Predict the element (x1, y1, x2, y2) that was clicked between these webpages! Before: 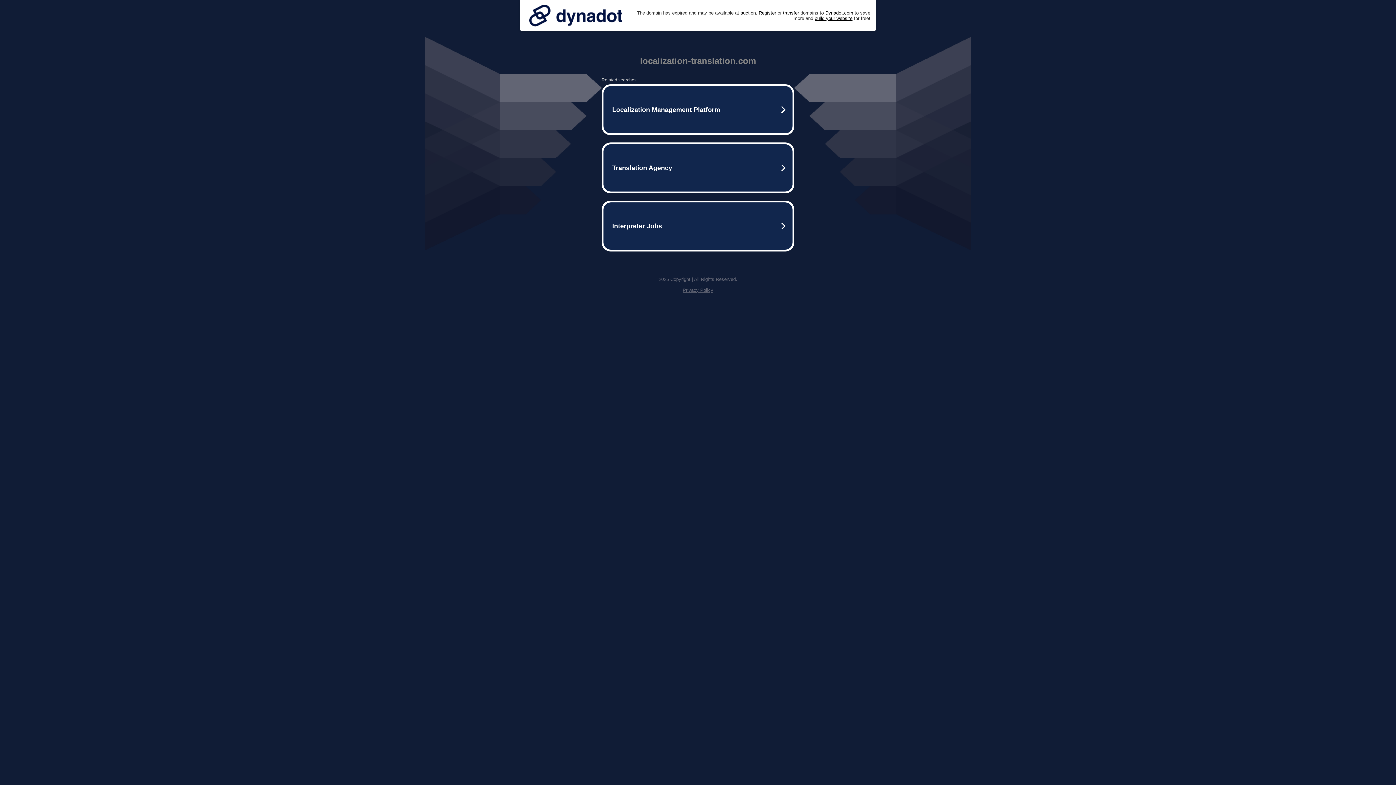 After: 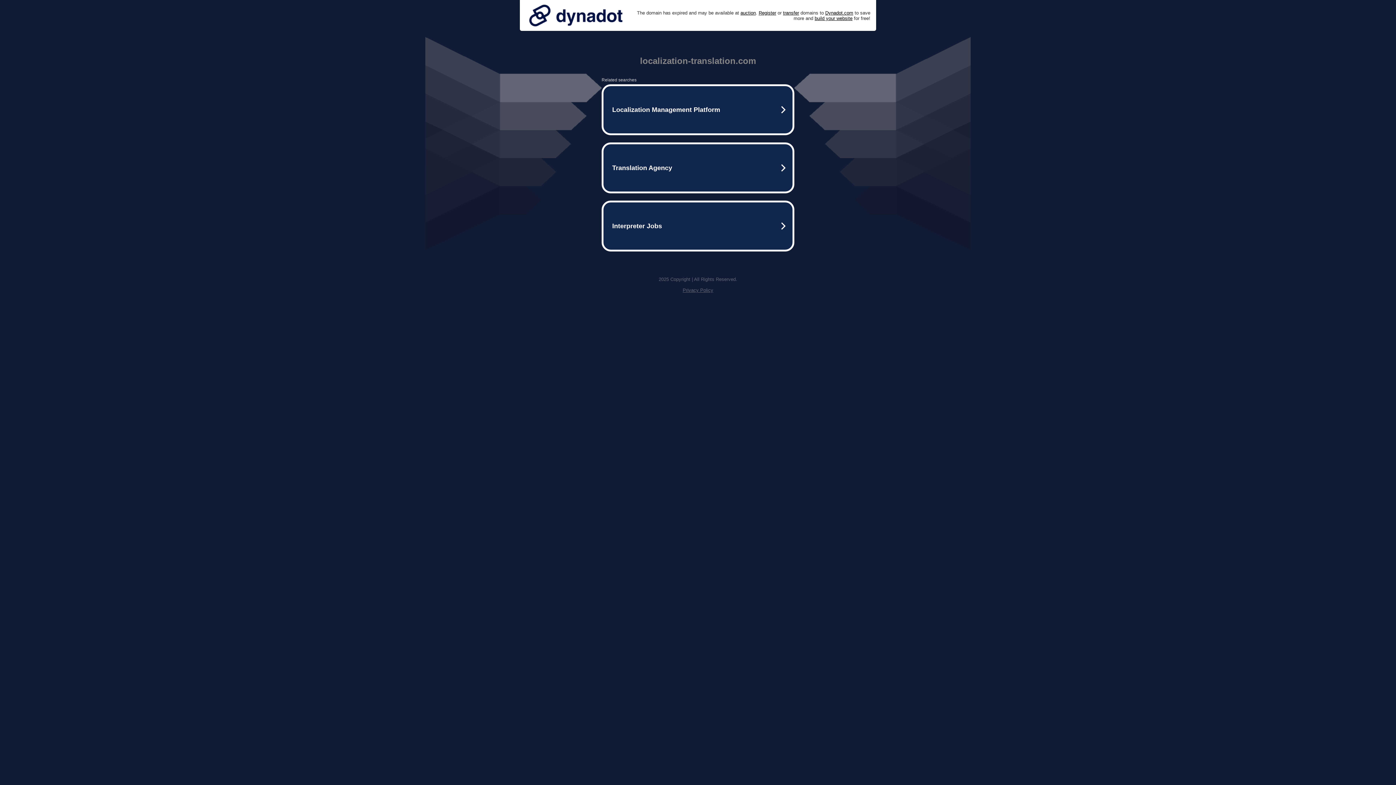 Action: label: Privacy Policy bbox: (682, 287, 713, 293)